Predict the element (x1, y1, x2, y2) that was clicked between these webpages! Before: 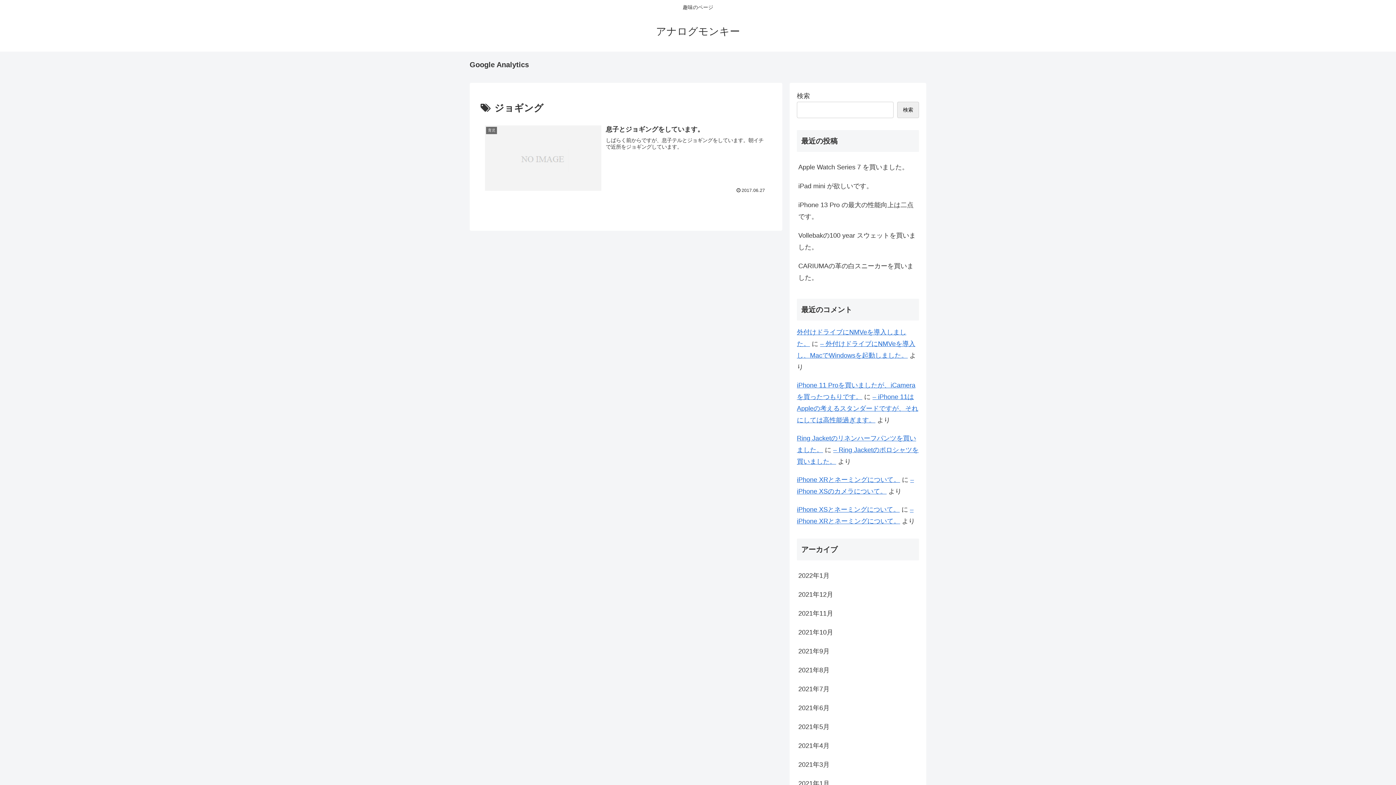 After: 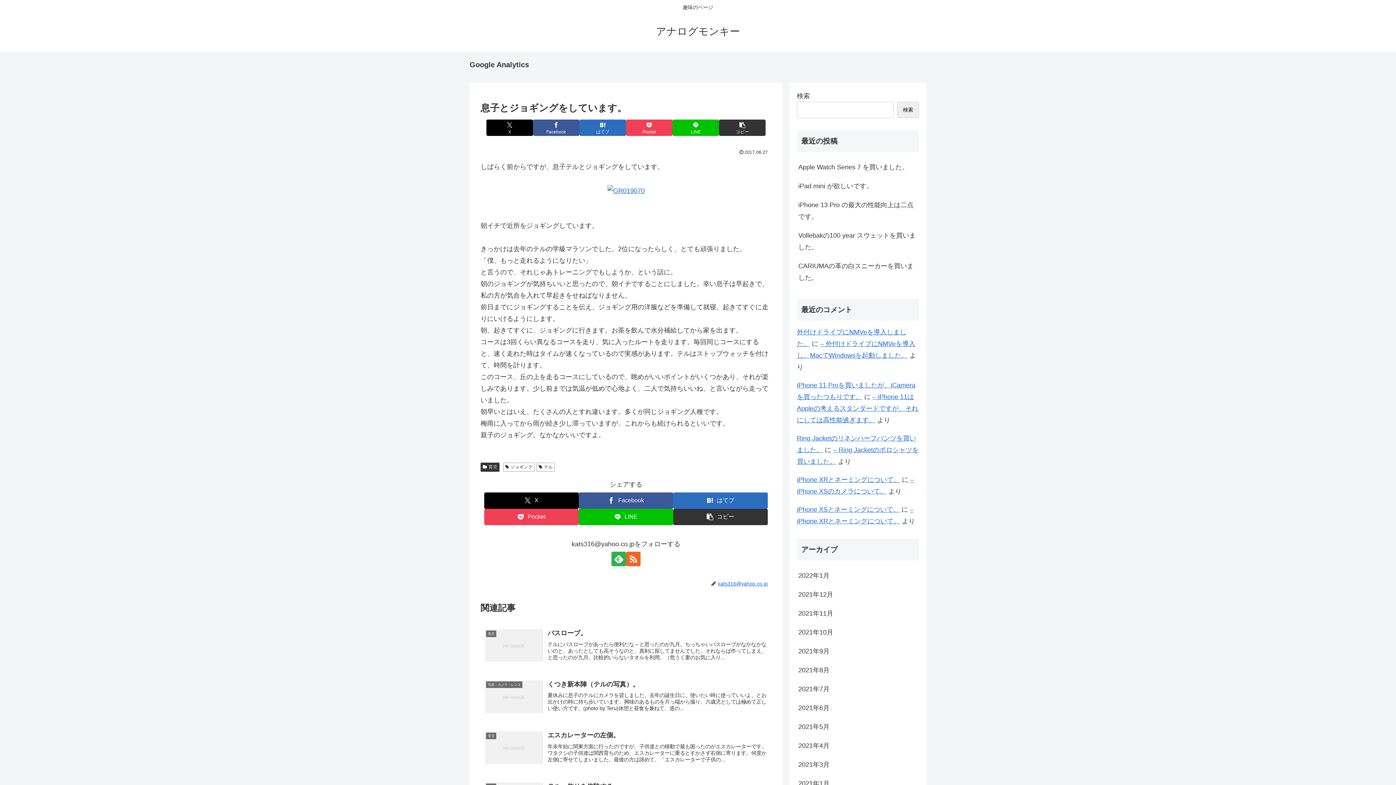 Action: bbox: (480, 120, 771, 197) label: 育児
息子とジョギングをしています。
しばらく前からですが、息子テルとジョギングをしています。朝イチで近所をジョギングしています。
2017.06.27